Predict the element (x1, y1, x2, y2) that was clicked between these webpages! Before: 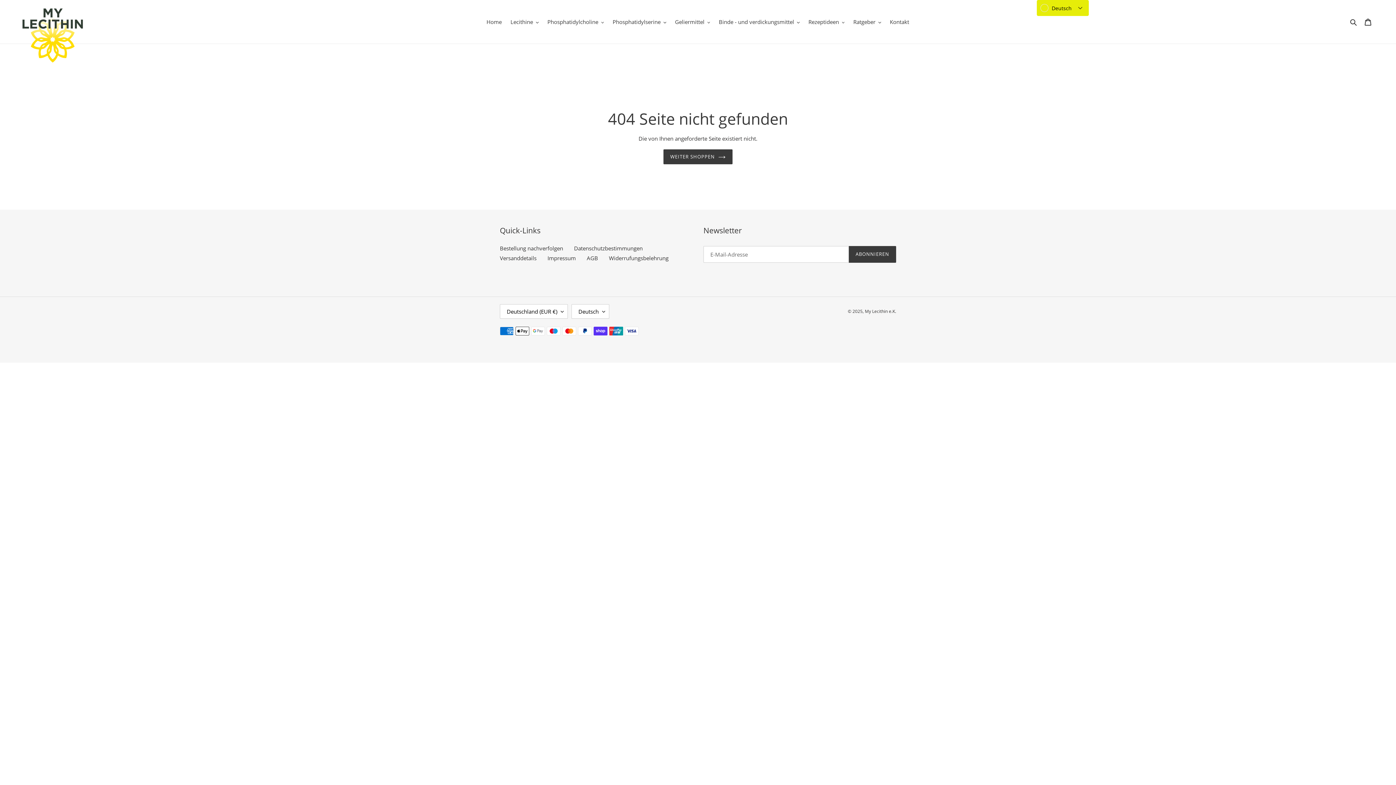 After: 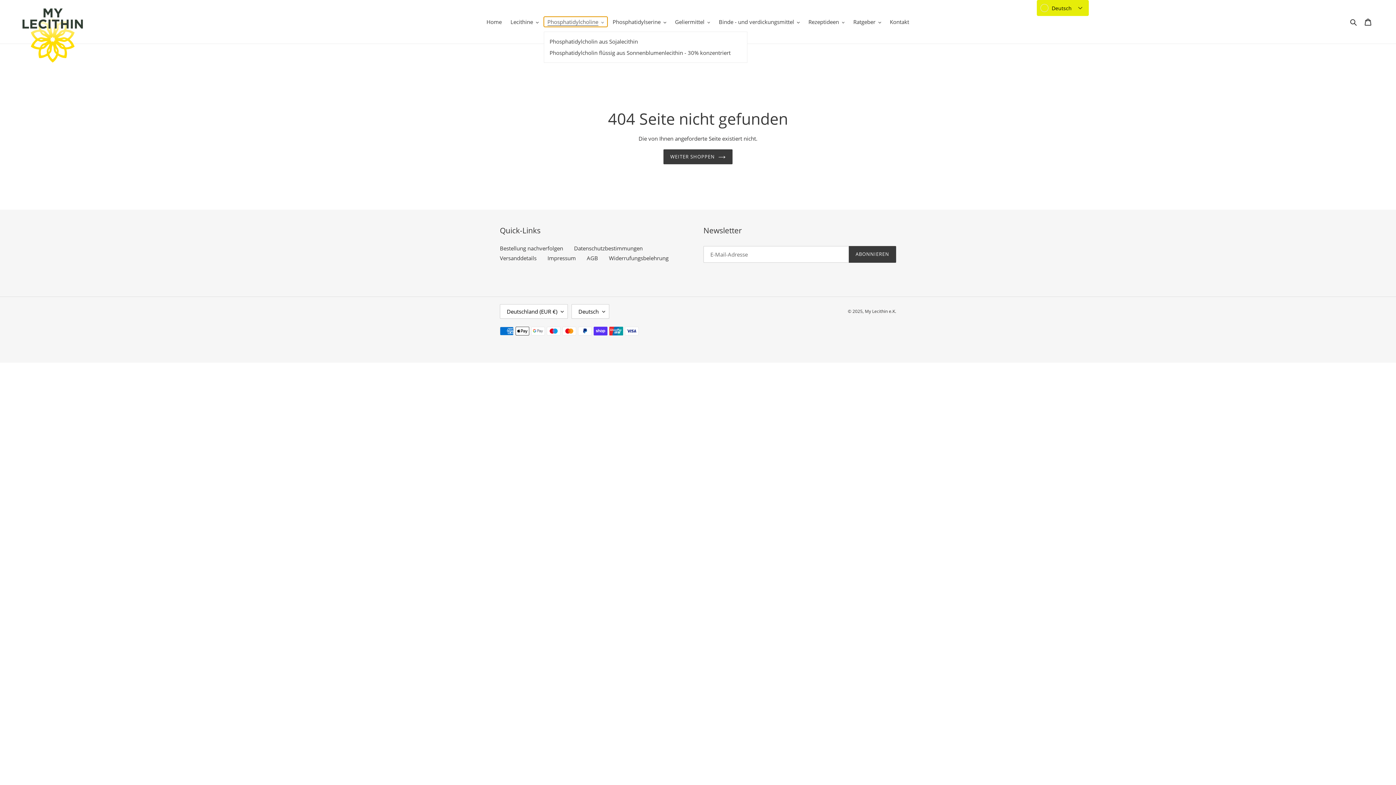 Action: bbox: (543, 16, 607, 26) label: Phosphatidylcholine